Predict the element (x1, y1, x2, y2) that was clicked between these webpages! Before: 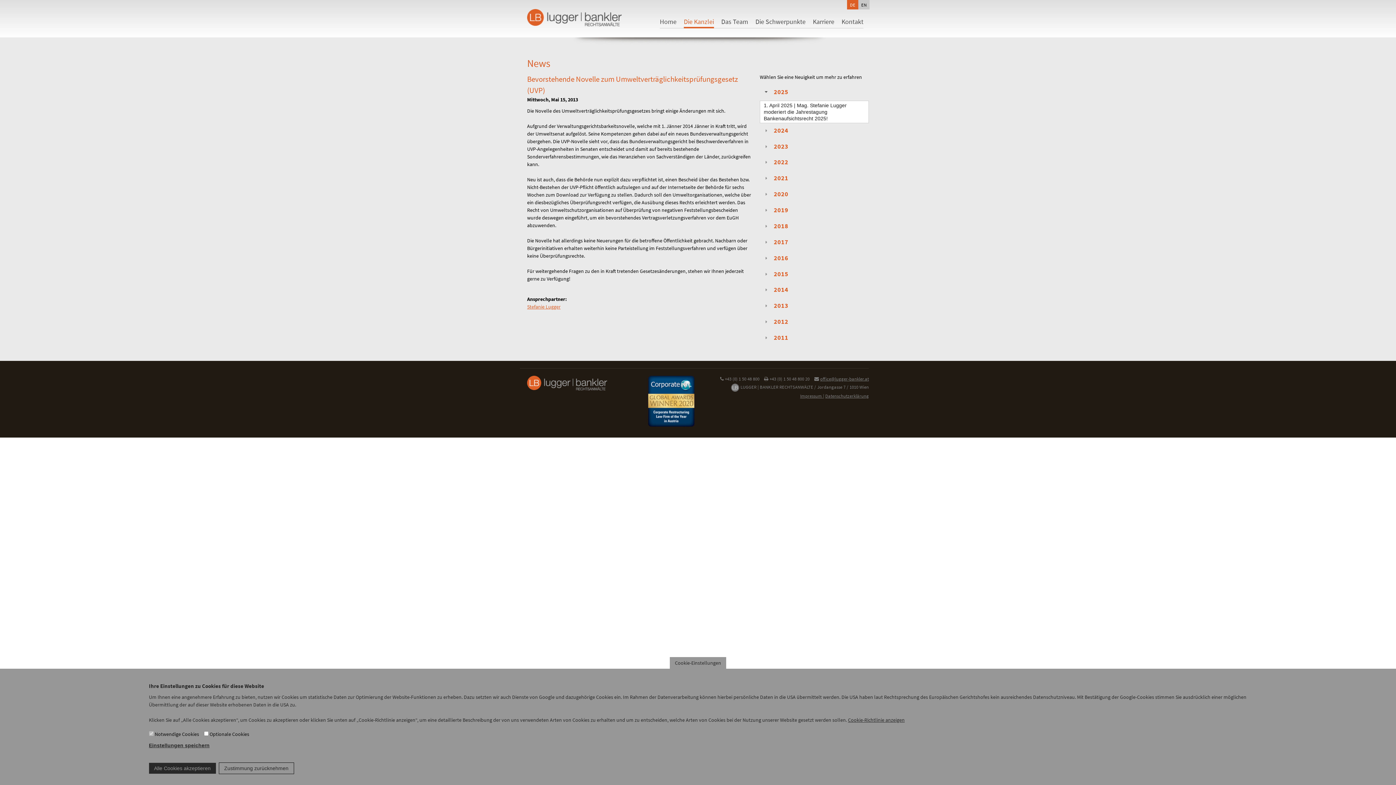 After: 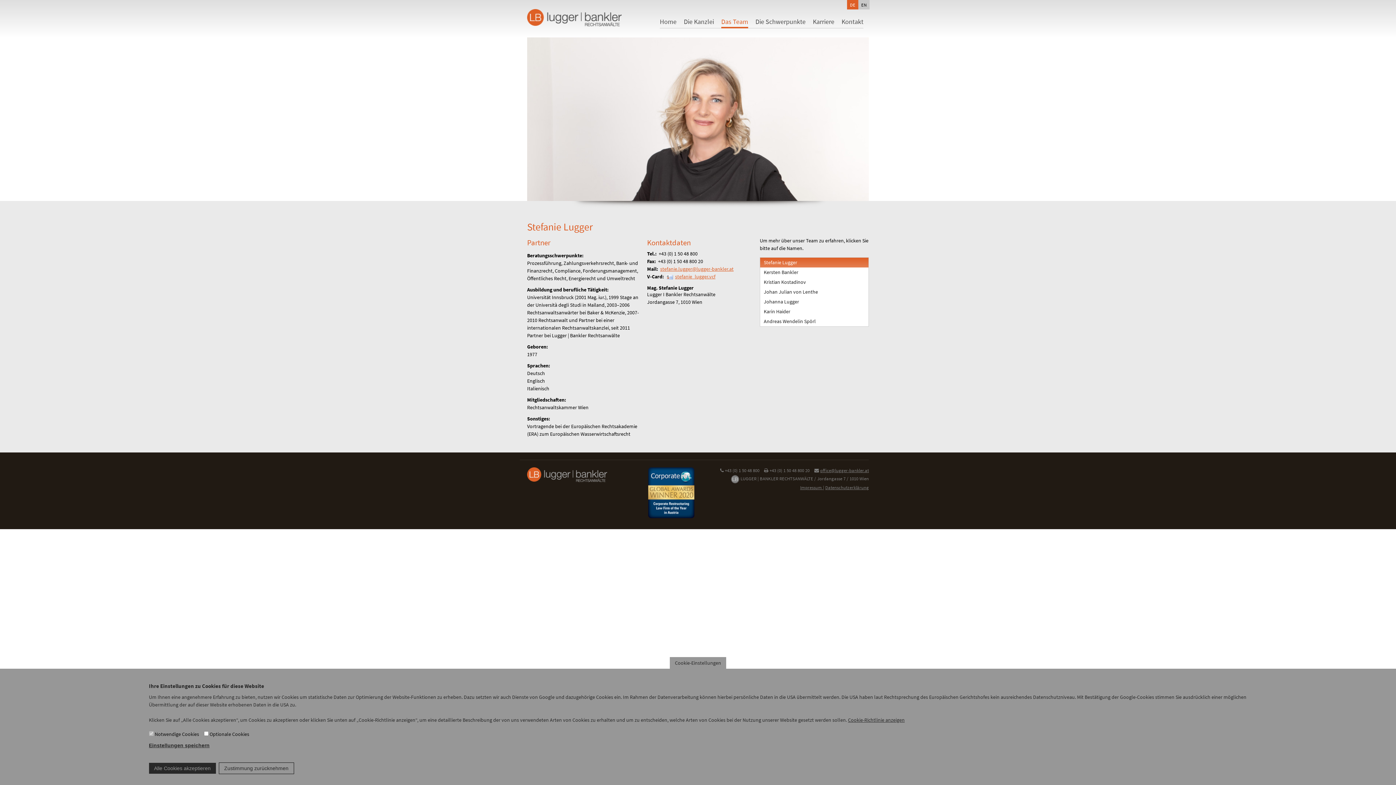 Action: bbox: (527, 303, 560, 310) label: Stefanie Lugger